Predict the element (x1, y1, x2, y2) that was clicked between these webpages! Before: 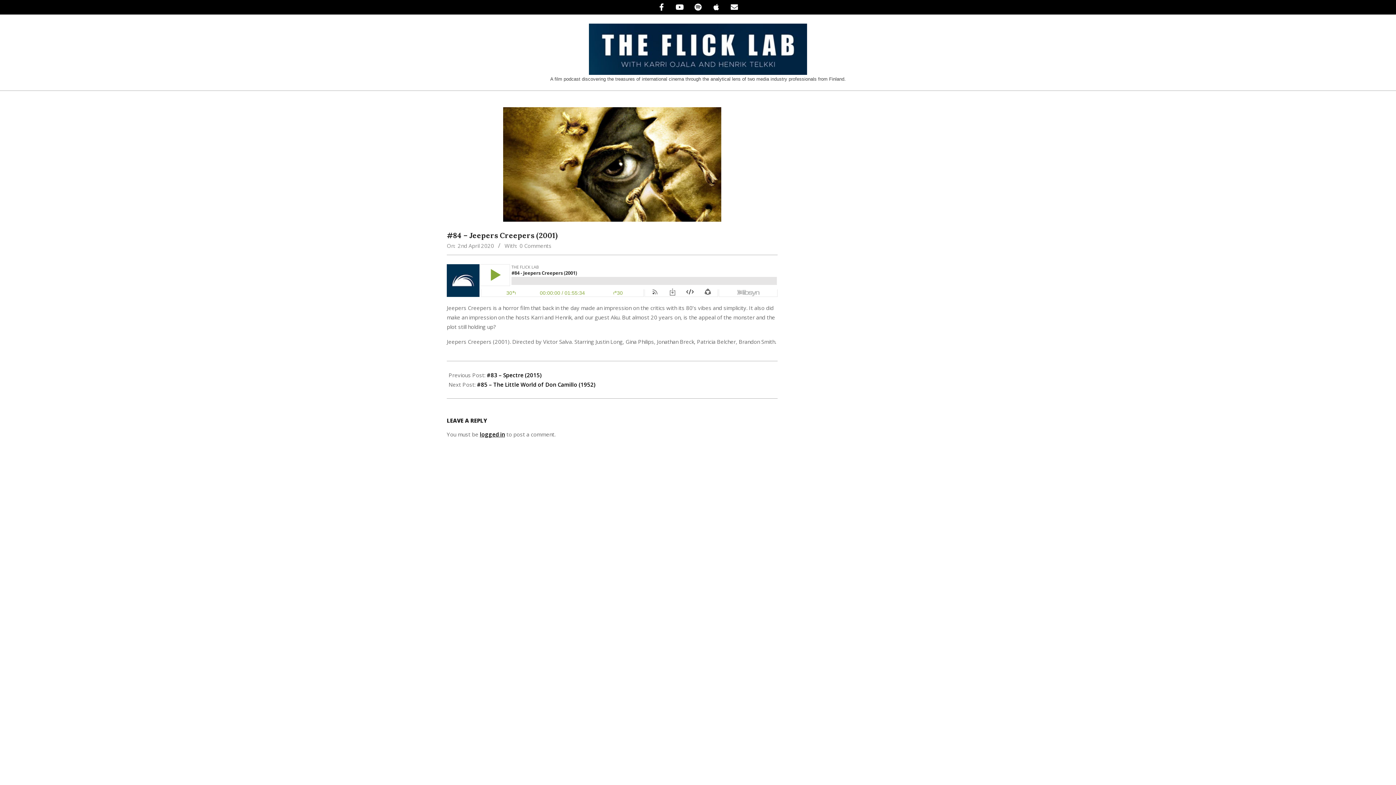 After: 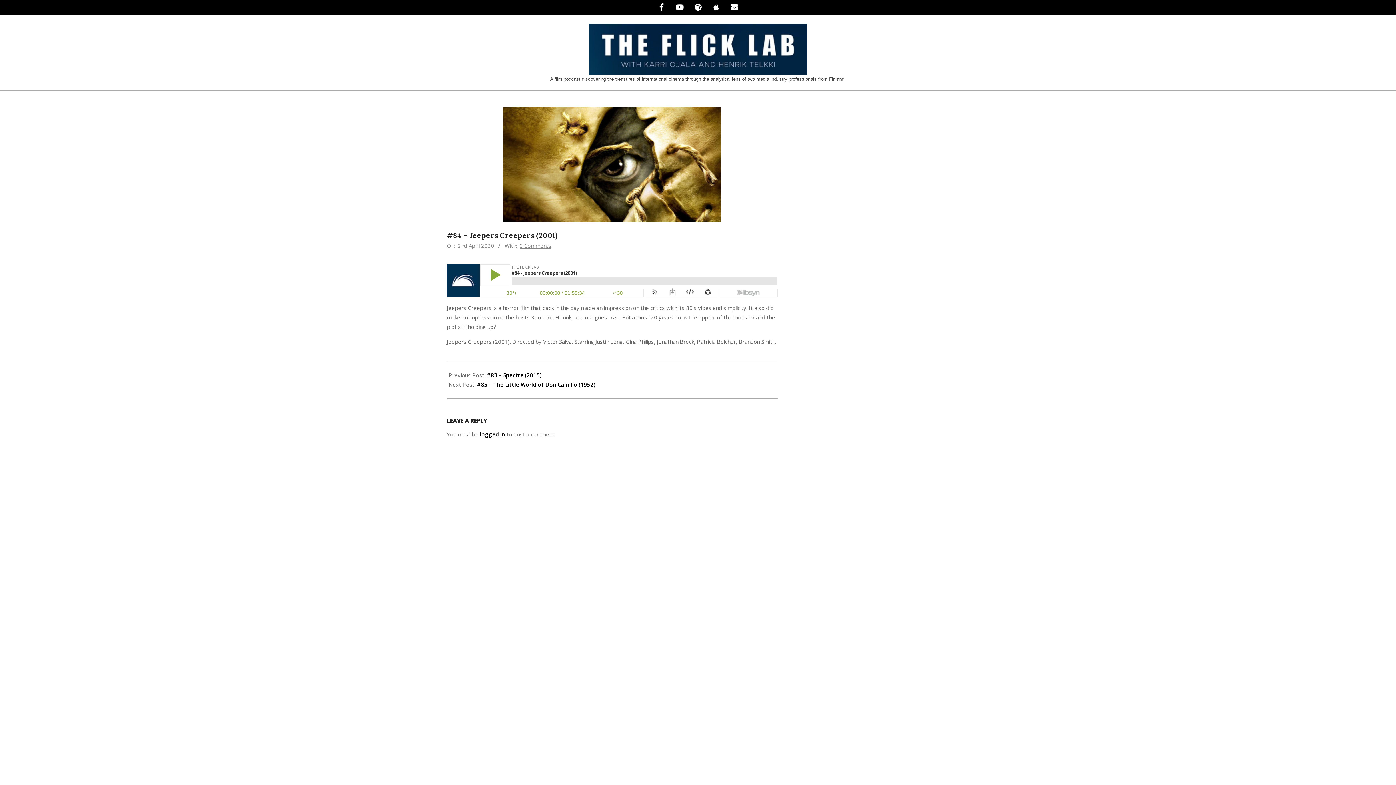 Action: label: 0 Comments bbox: (519, 242, 551, 249)